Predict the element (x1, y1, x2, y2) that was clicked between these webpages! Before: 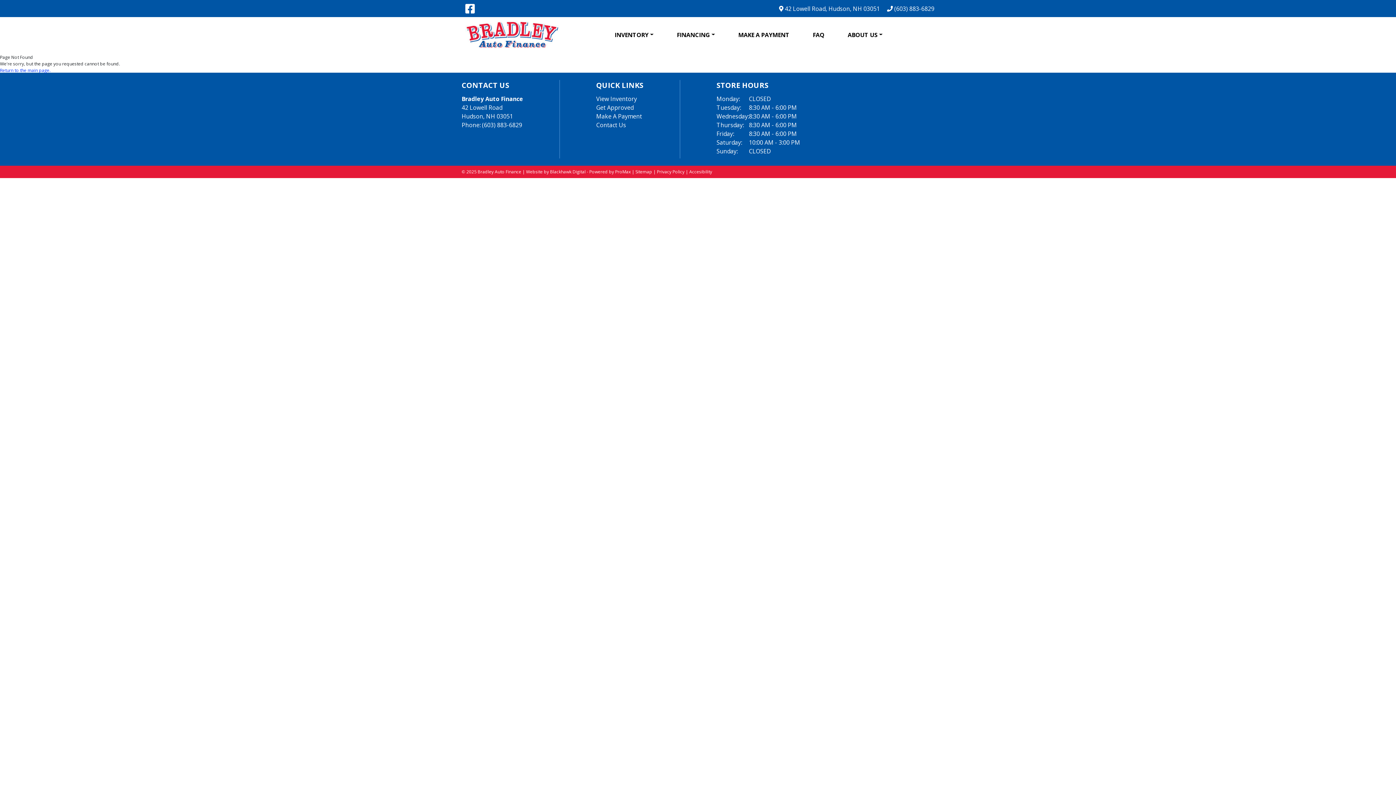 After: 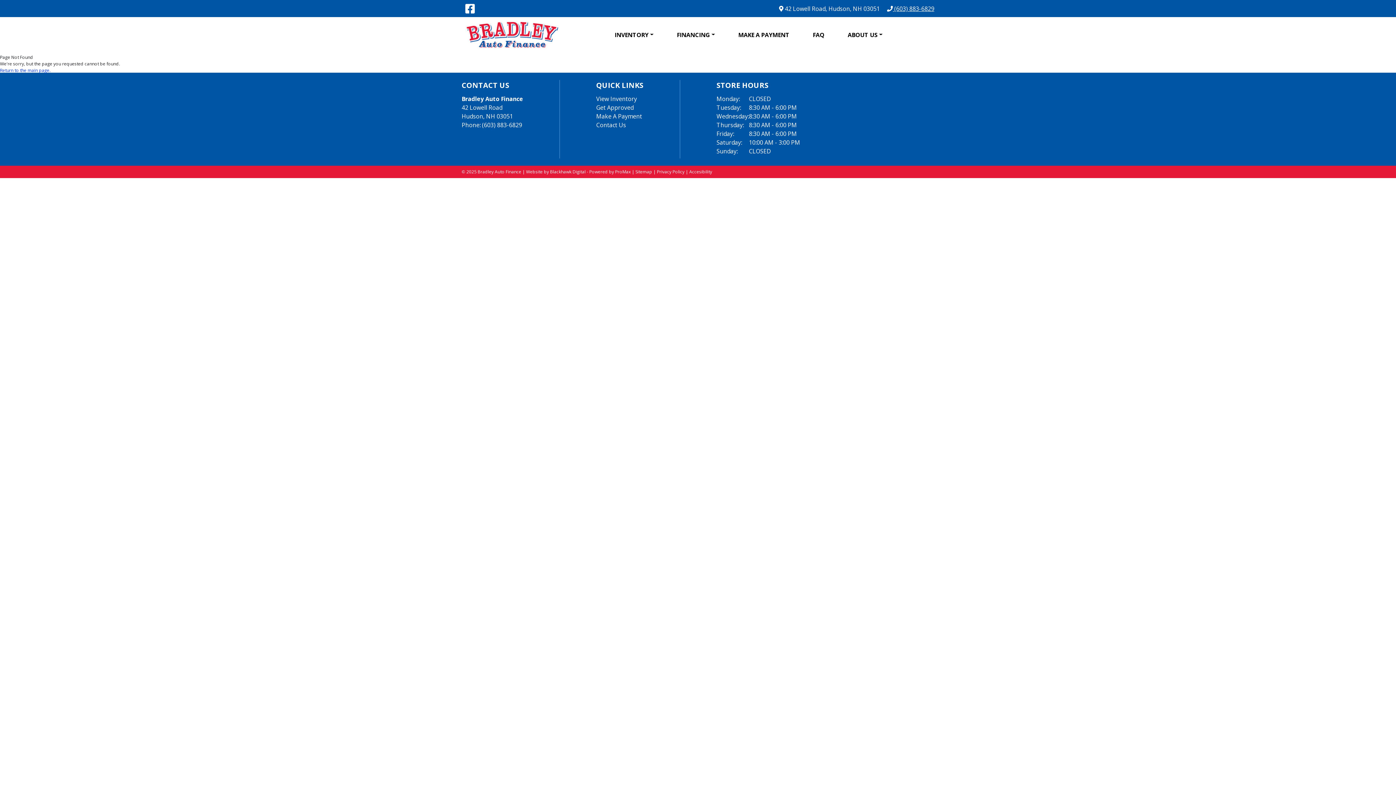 Action: label:  (603) 883-6829 bbox: (887, 4, 934, 12)